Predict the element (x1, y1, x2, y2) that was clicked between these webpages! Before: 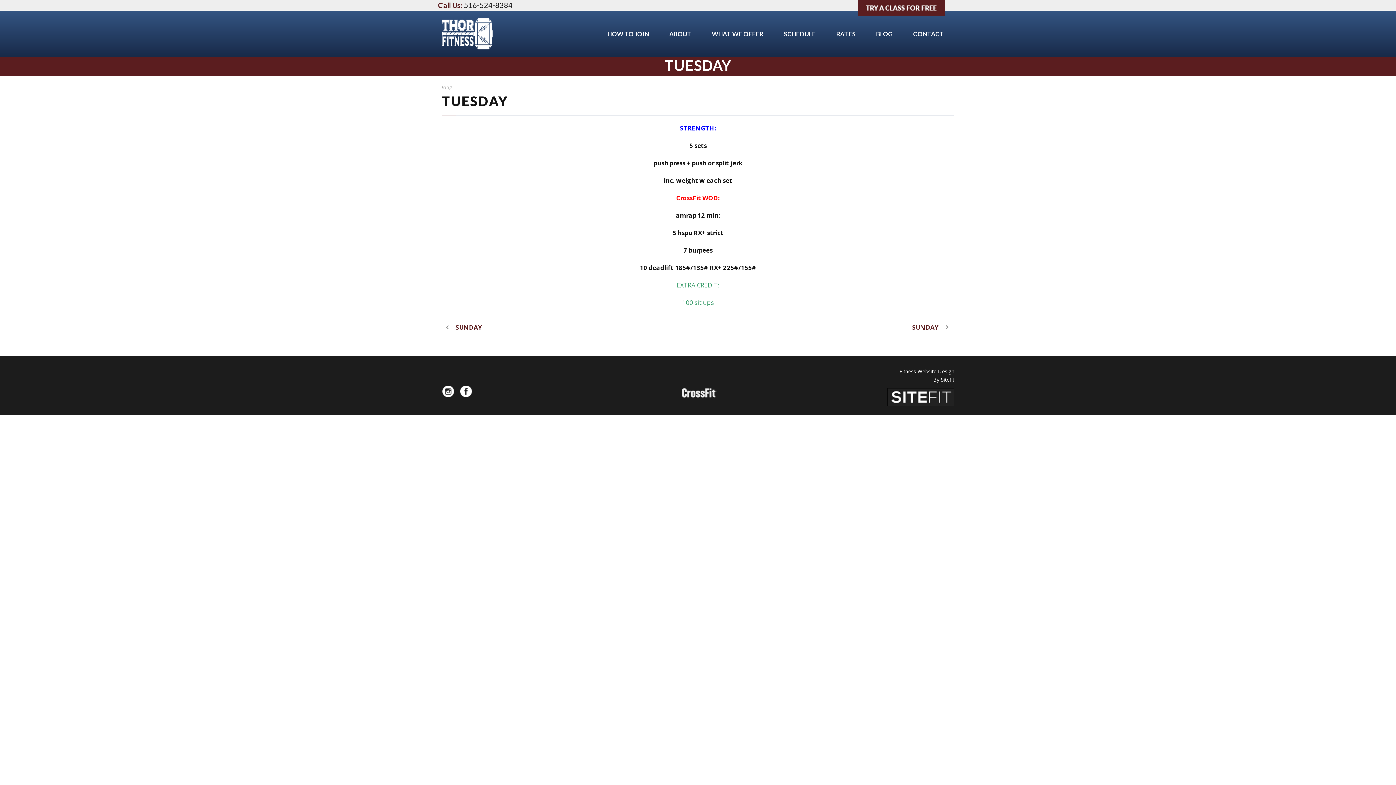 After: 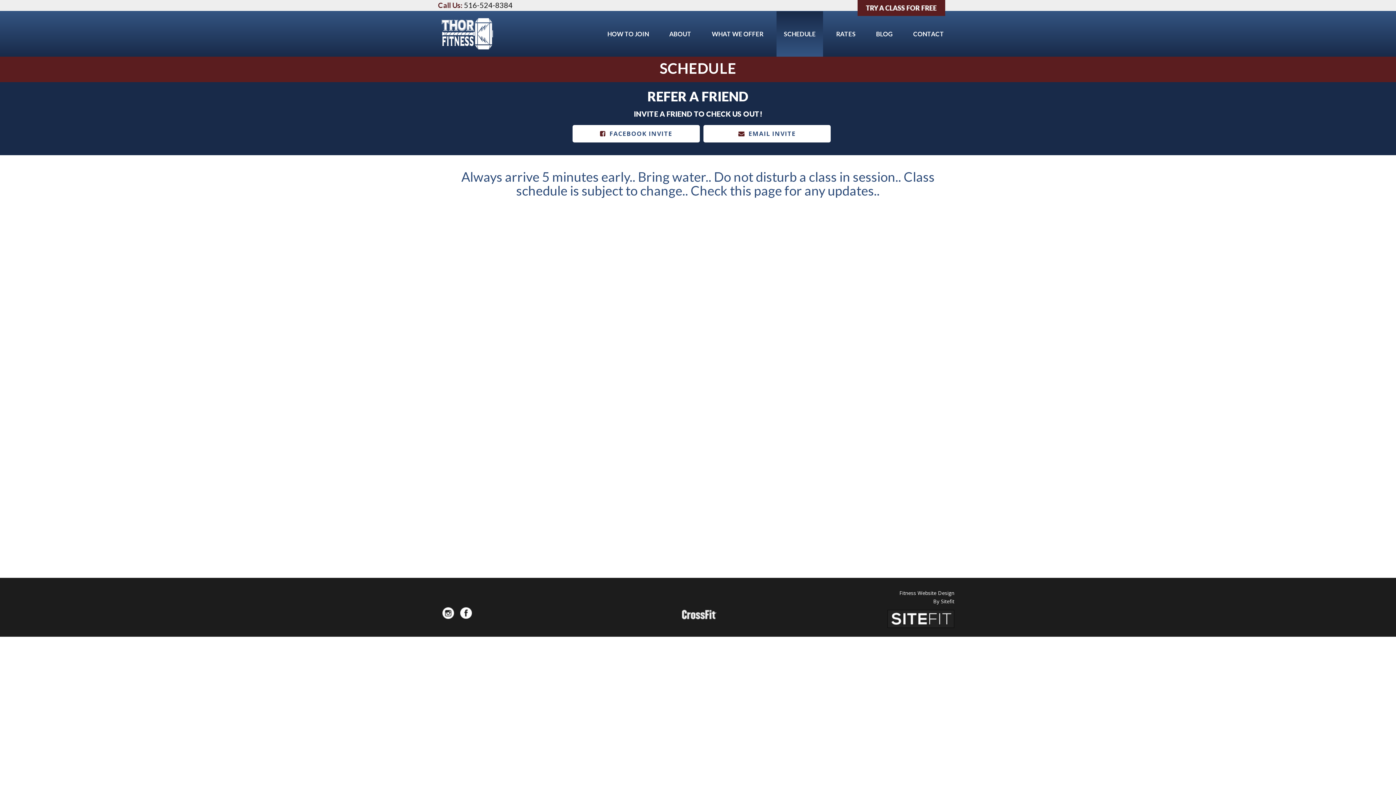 Action: label: SCHEDULE bbox: (776, 29, 823, 51)